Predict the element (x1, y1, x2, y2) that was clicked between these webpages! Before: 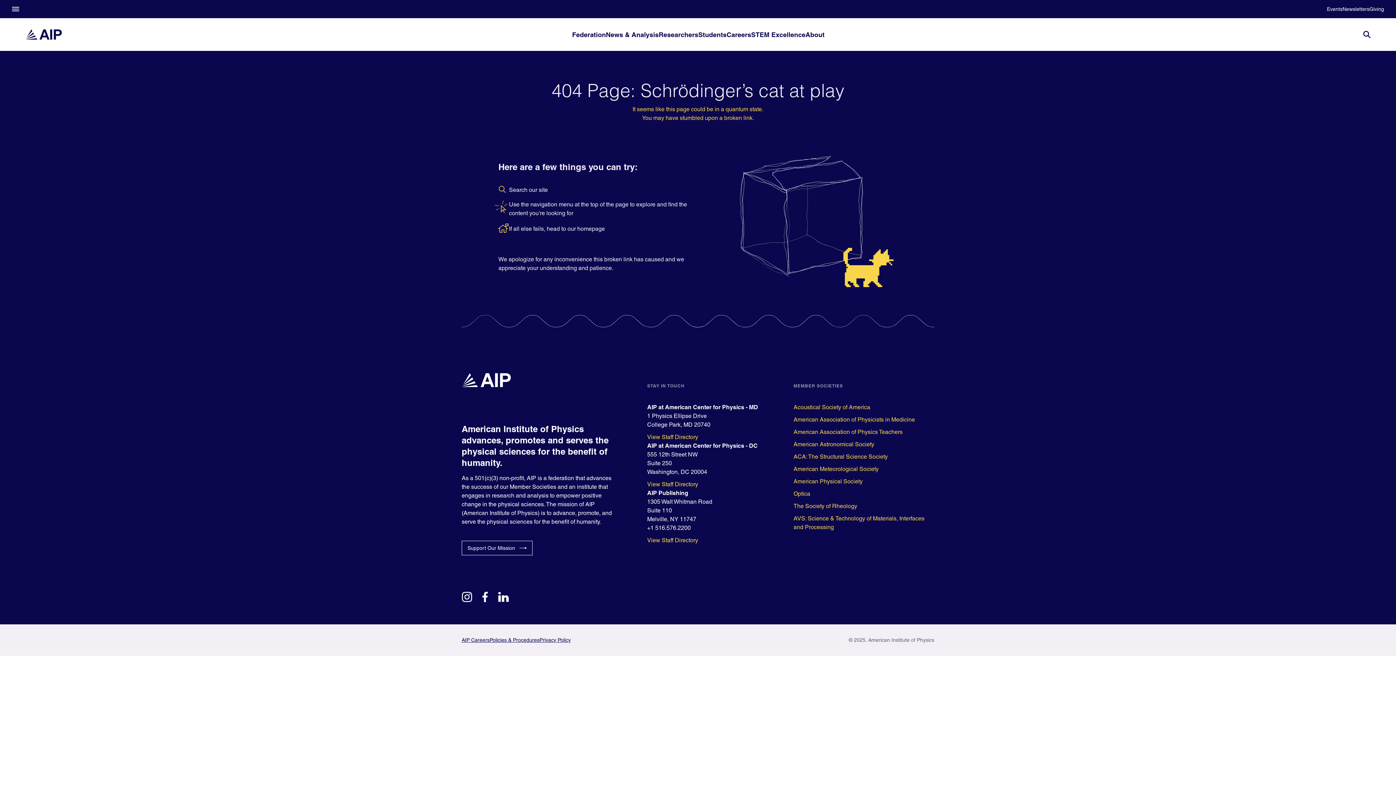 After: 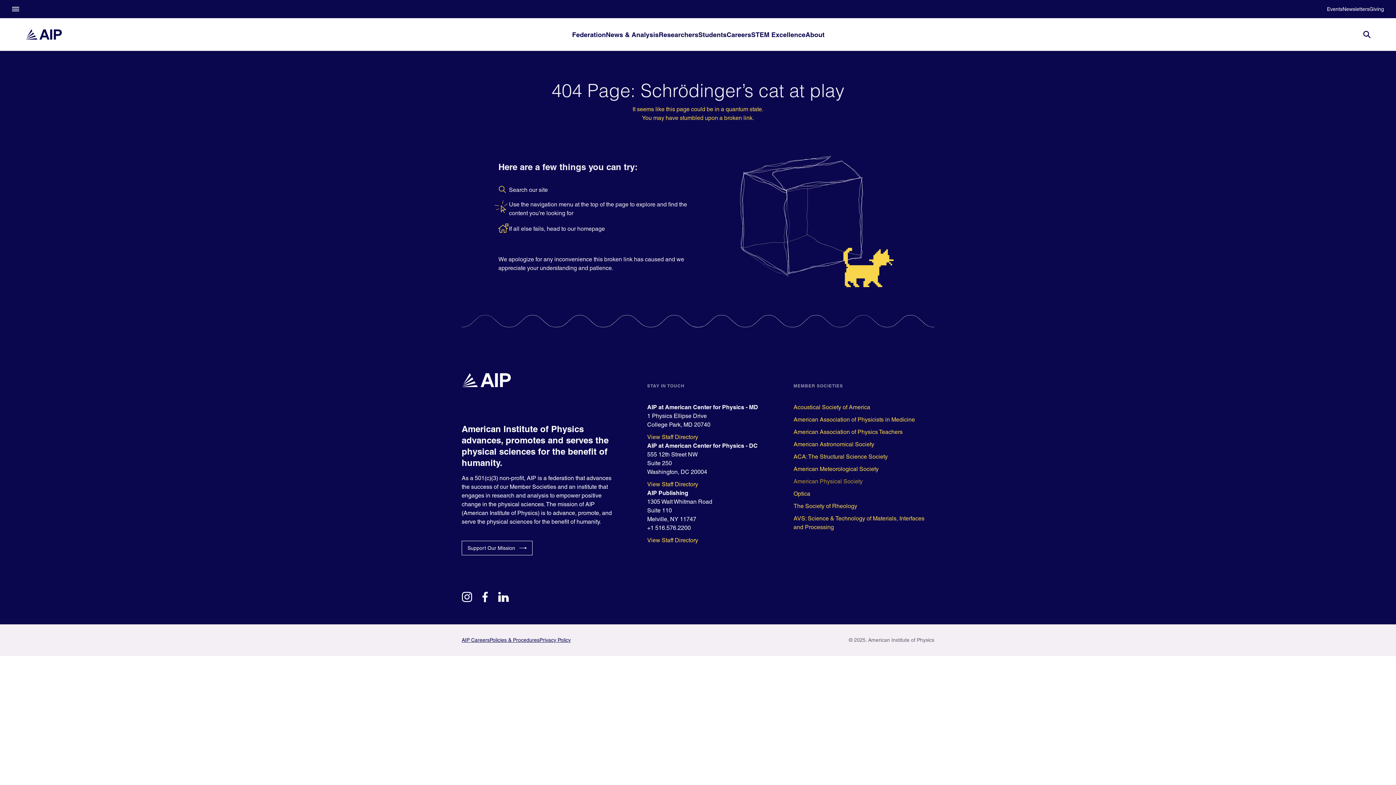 Action: label: American Physical Society bbox: (793, 477, 934, 486)